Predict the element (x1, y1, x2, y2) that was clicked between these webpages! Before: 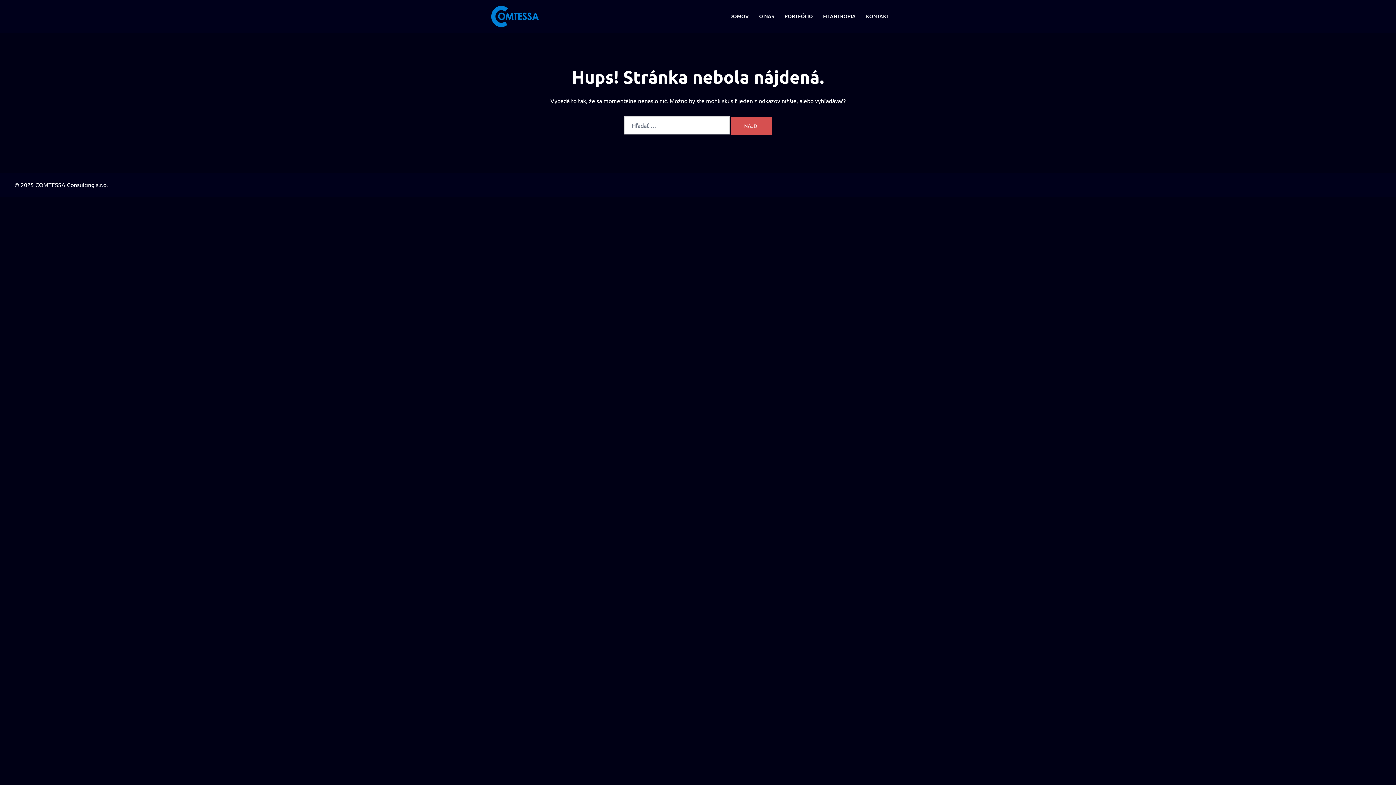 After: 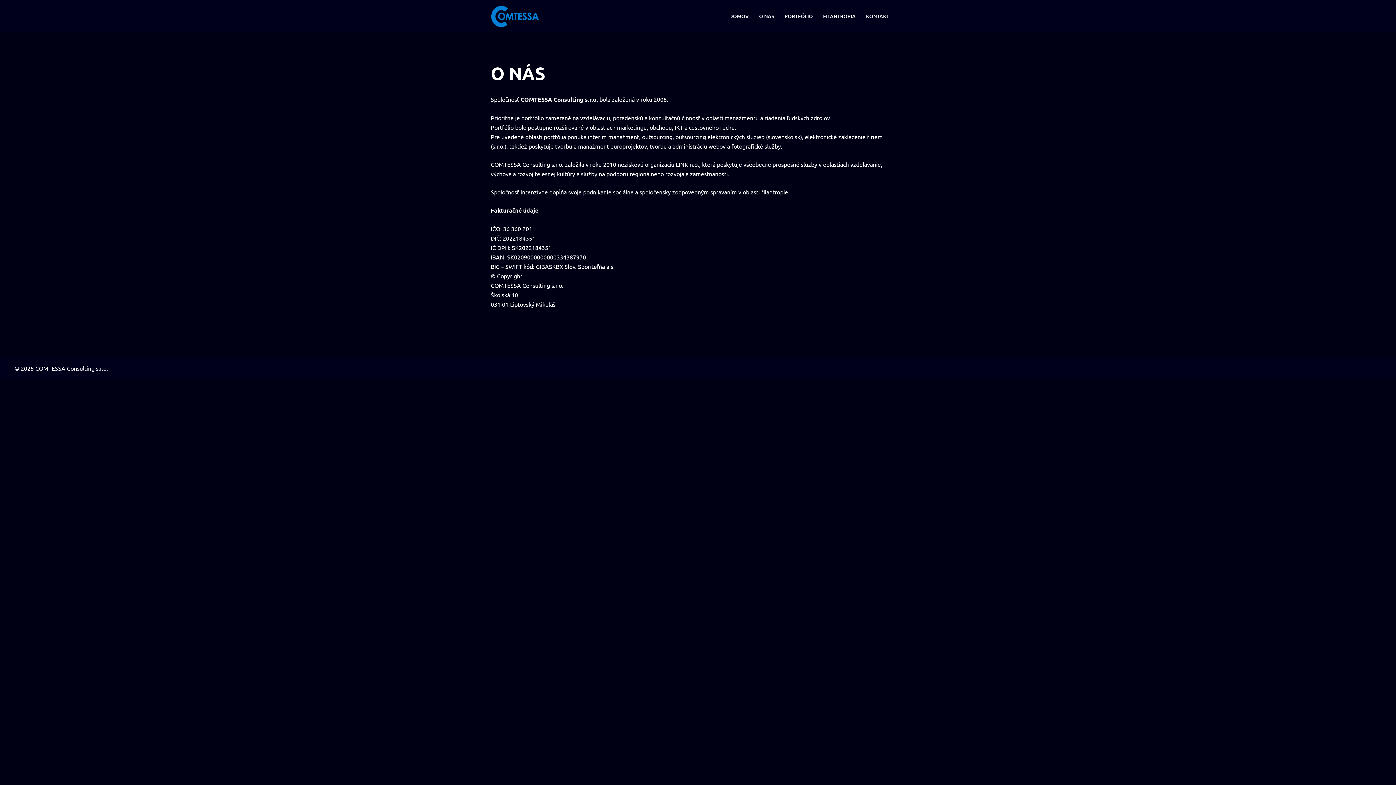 Action: bbox: (759, 12, 774, 20) label: O NÁS